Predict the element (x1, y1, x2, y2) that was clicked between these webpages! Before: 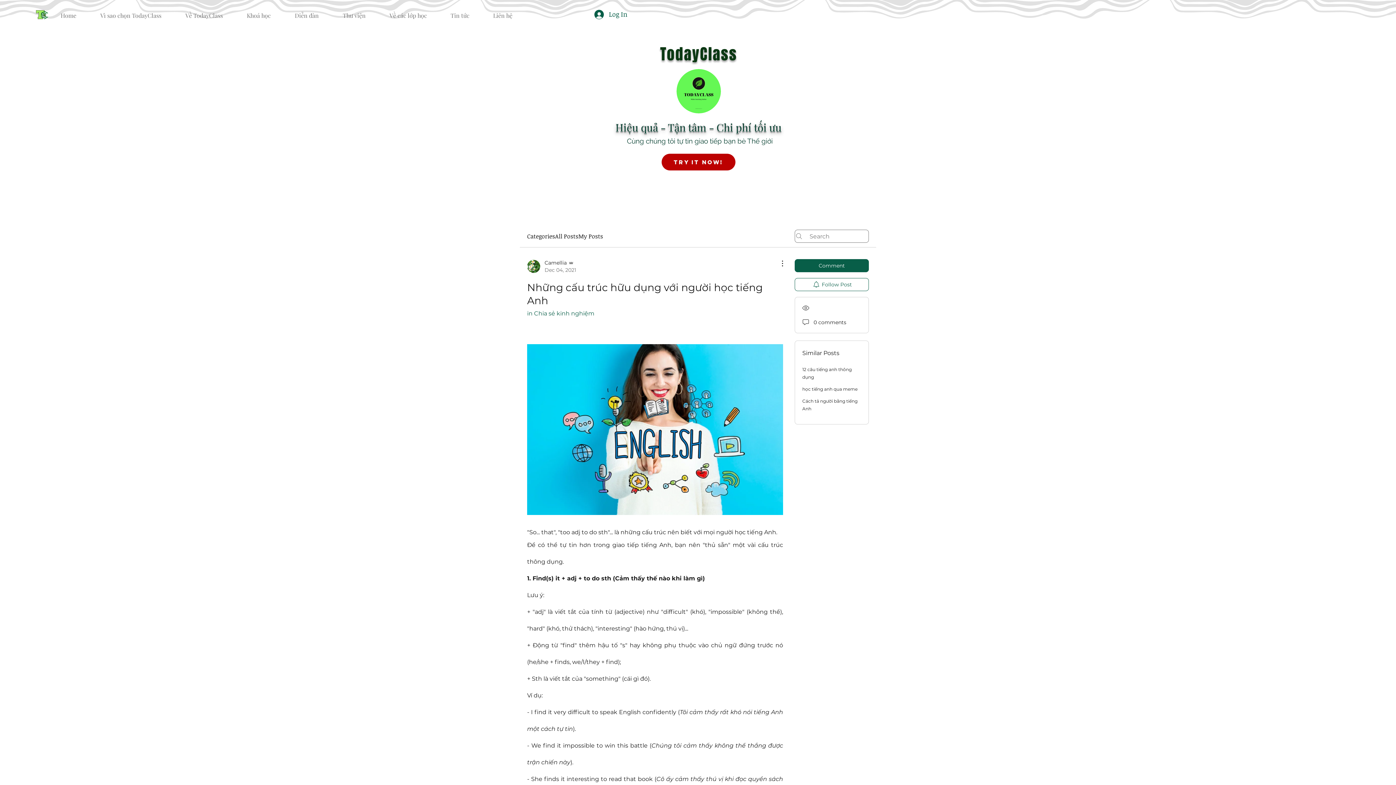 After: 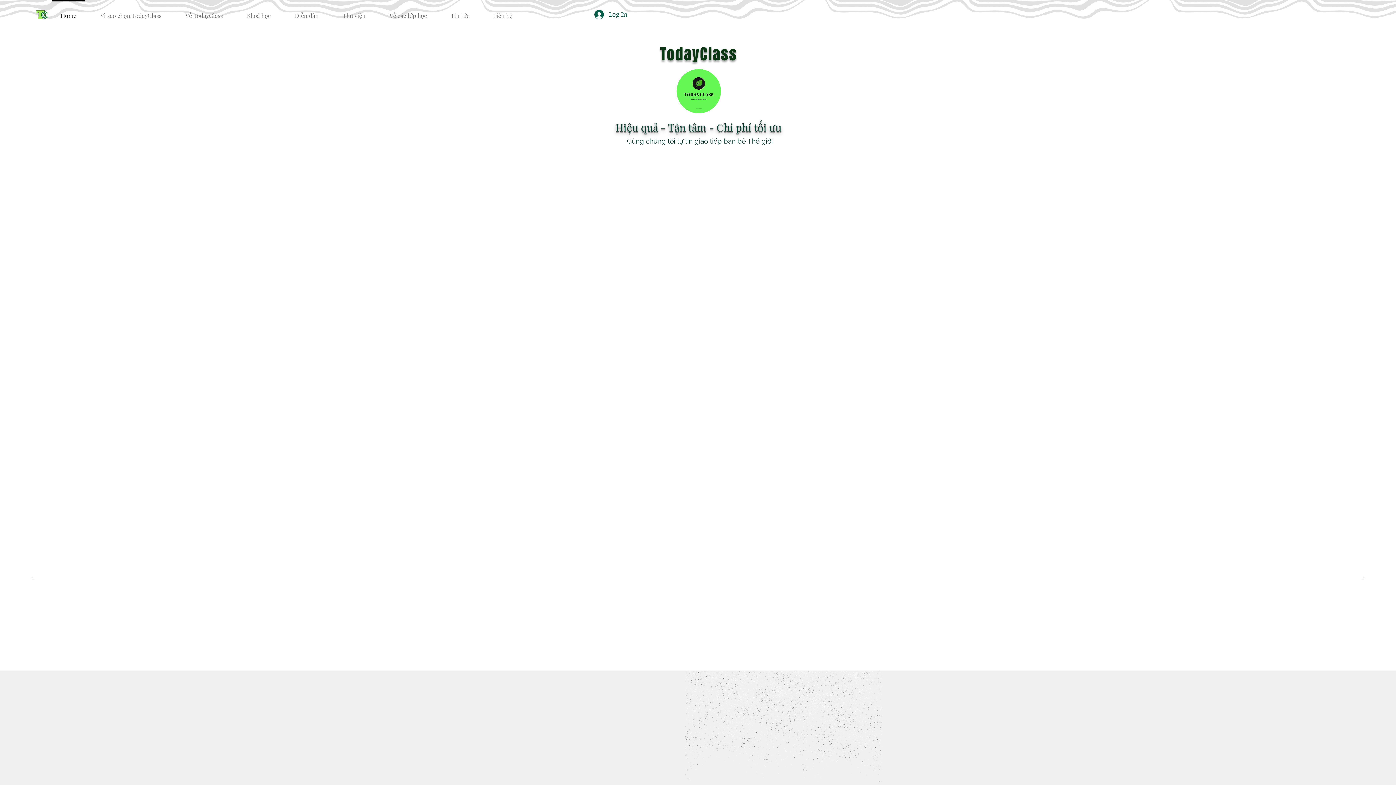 Action: bbox: (234, 0, 282, 24) label: Khoá học